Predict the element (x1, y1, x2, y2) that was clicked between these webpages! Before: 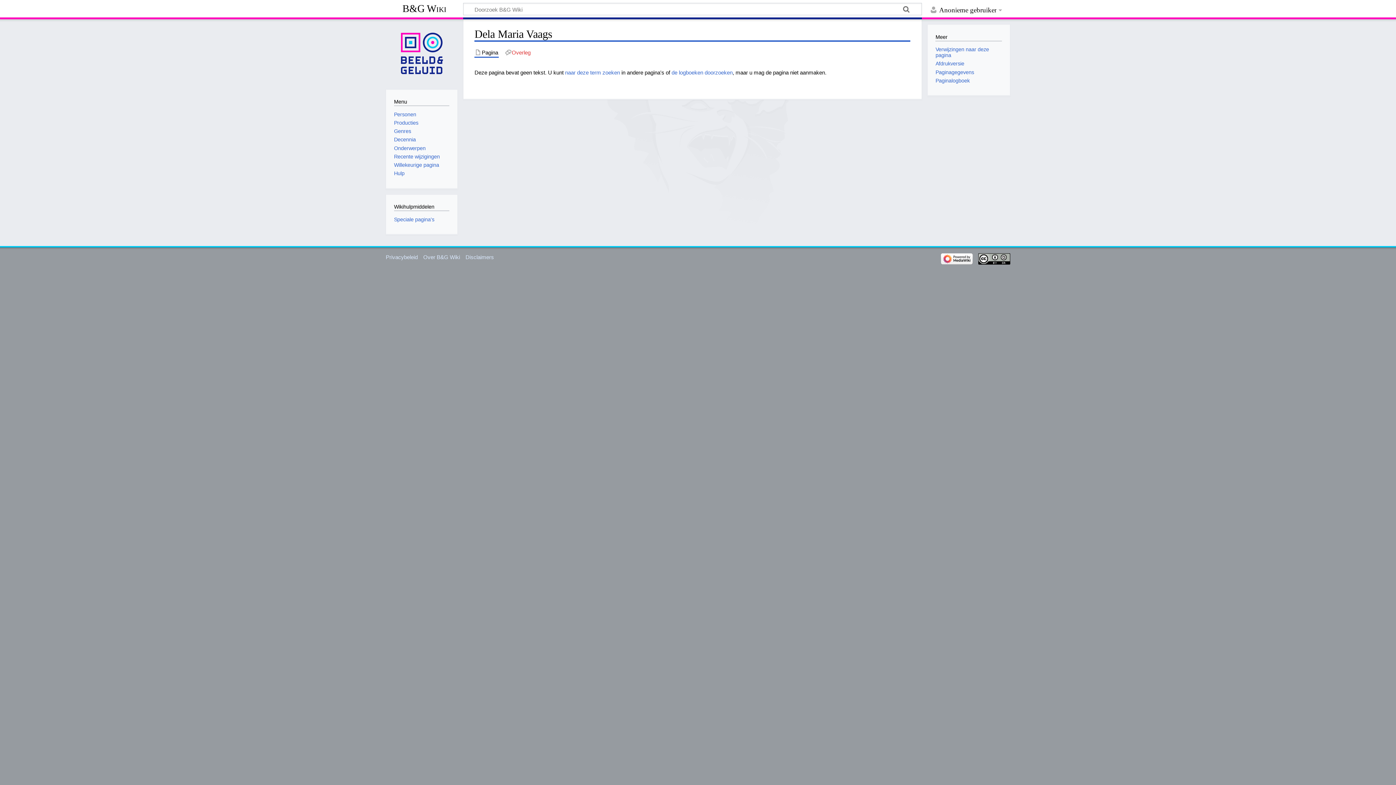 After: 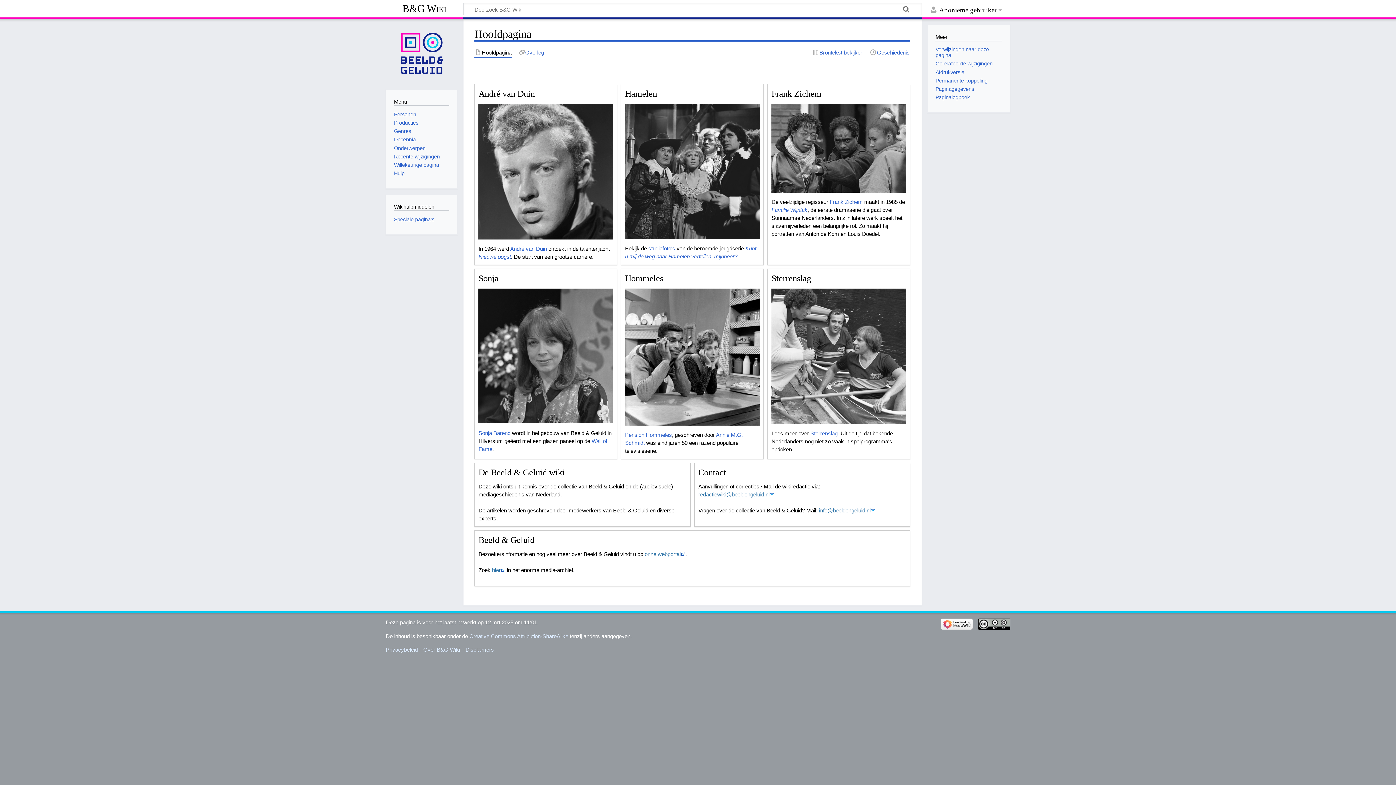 Action: bbox: (391, 23, 452, 84)